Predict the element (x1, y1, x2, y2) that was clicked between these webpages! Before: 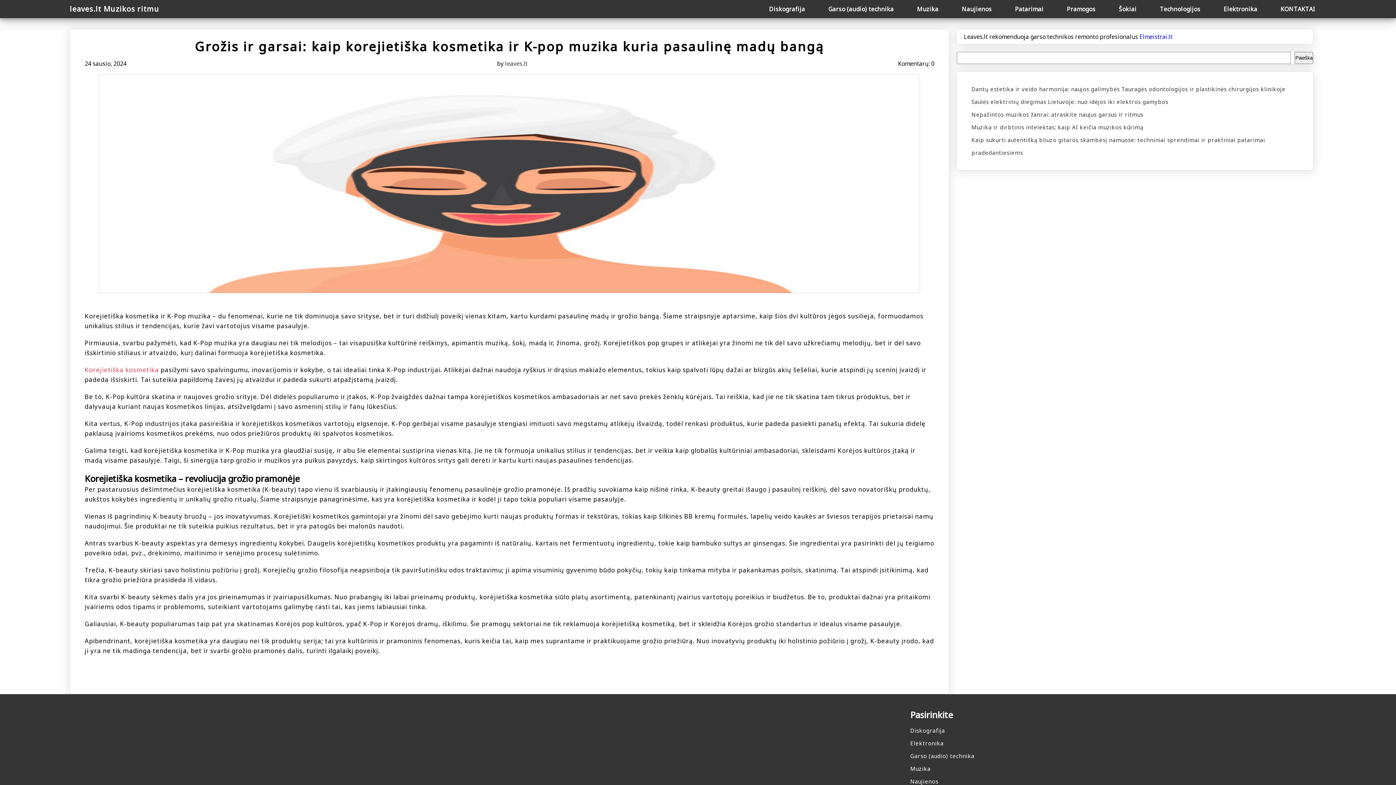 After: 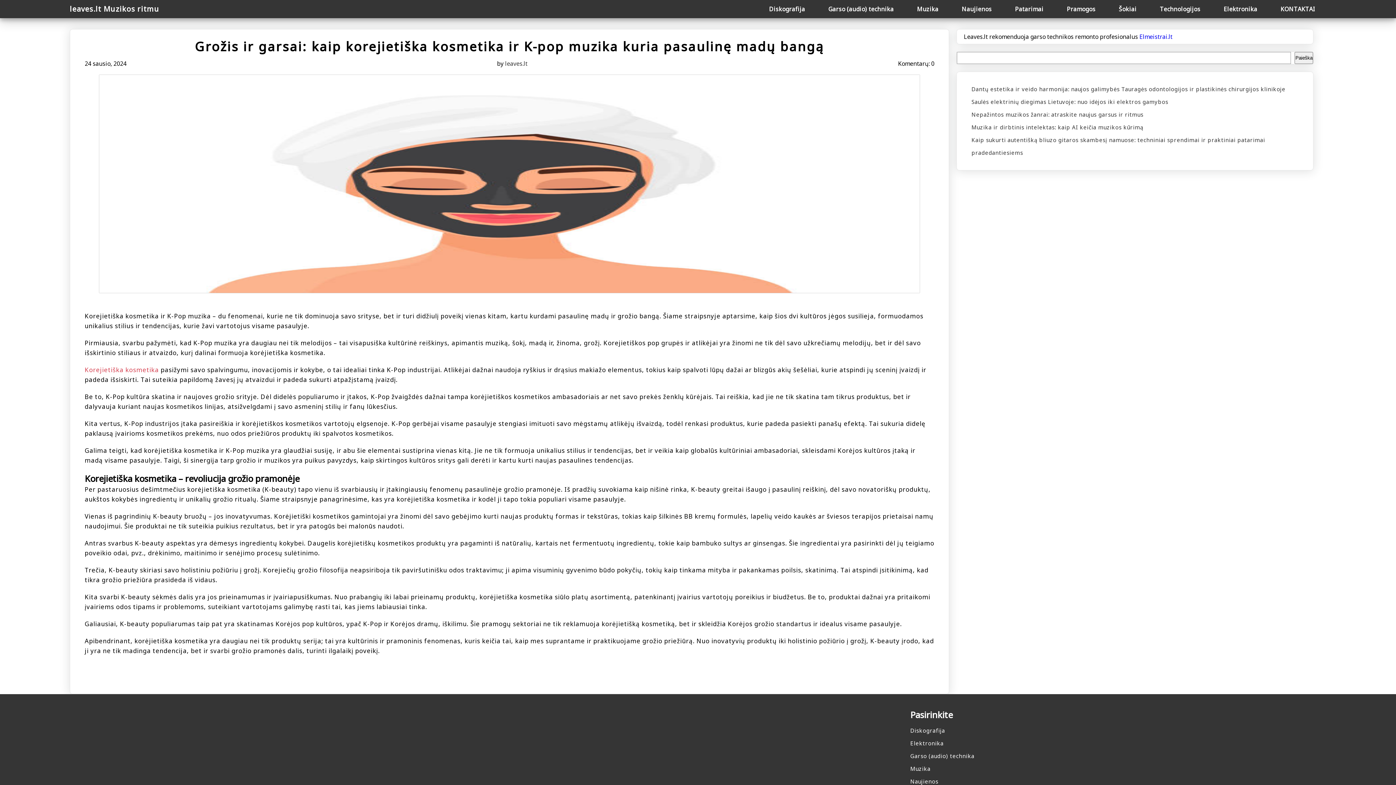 Action: label: Komentarų: 0 bbox: (898, 59, 934, 67)